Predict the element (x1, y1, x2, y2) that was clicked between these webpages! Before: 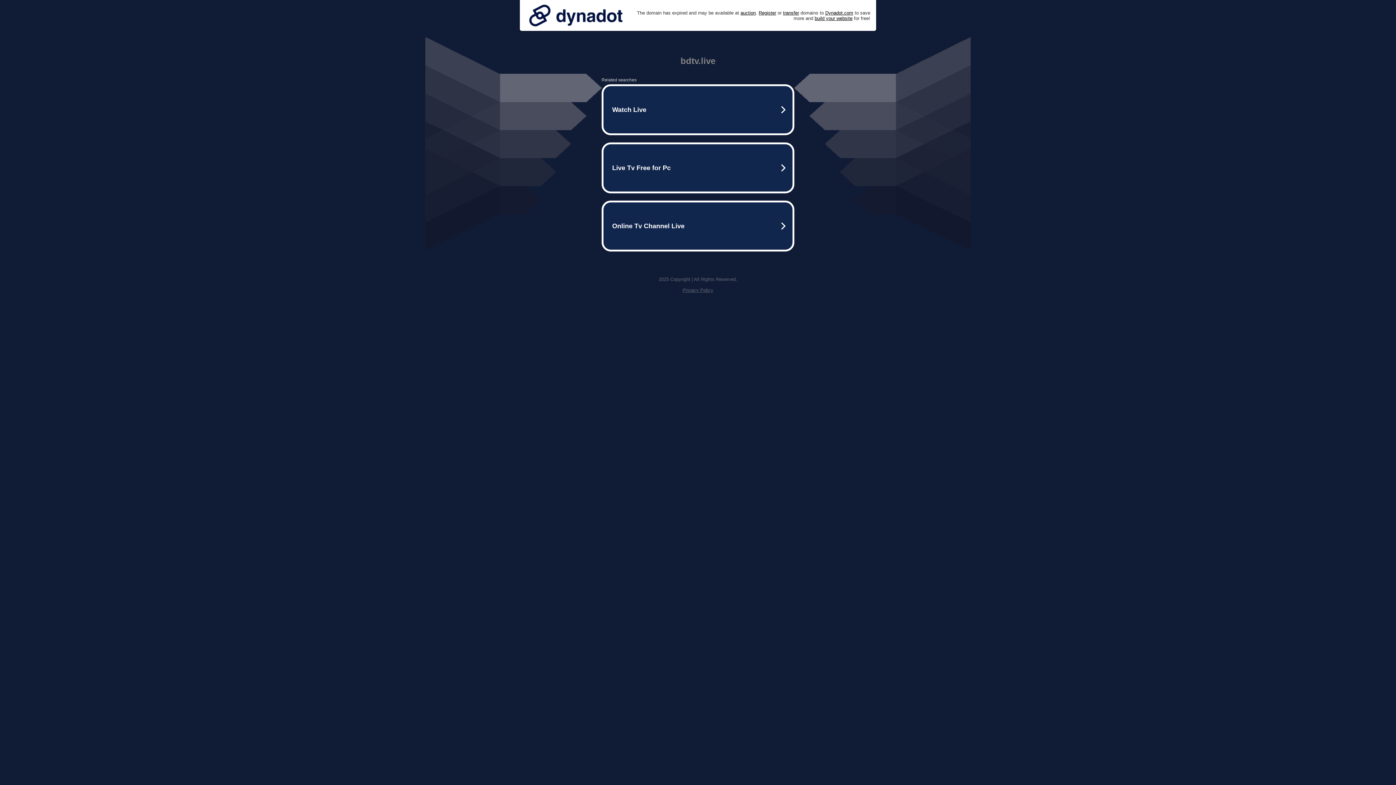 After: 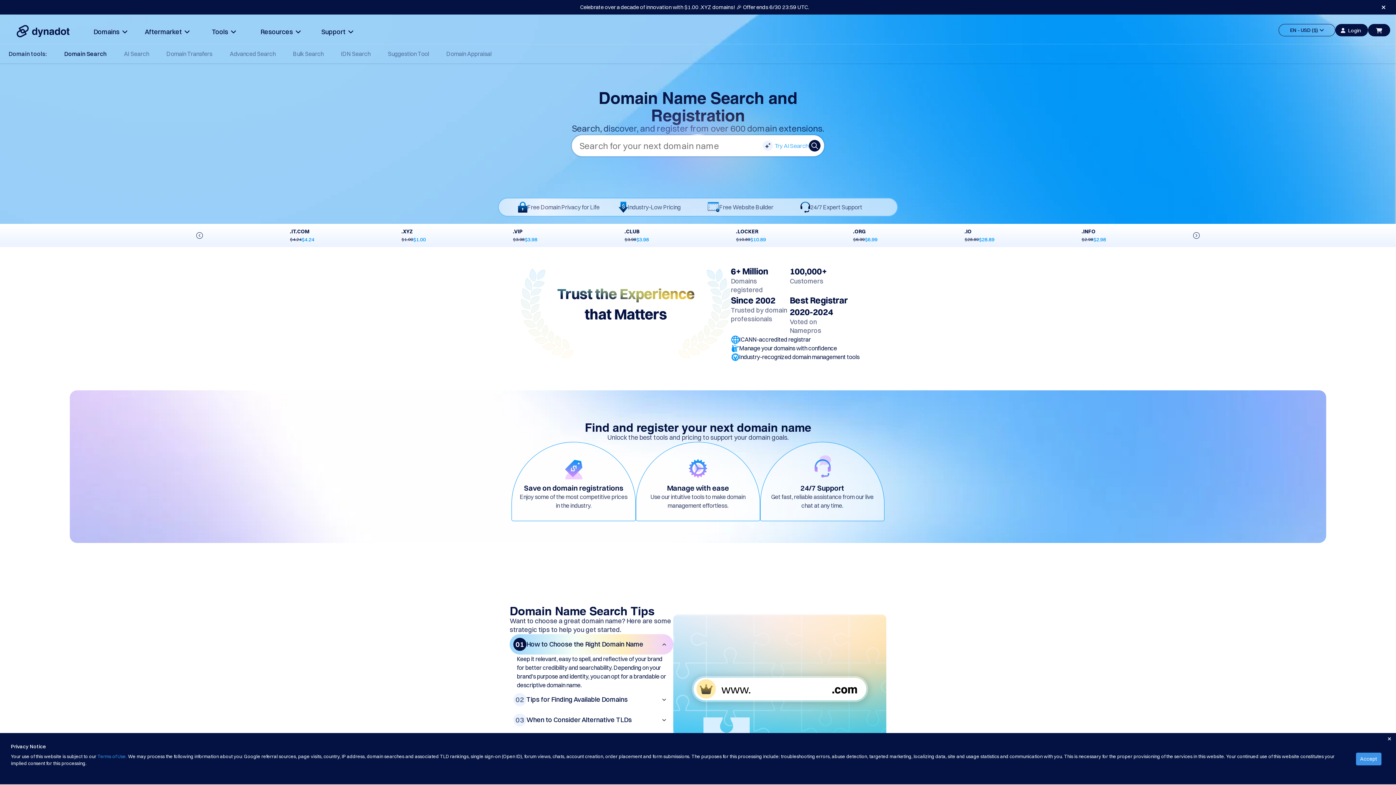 Action: bbox: (758, 10, 776, 15) label: Register